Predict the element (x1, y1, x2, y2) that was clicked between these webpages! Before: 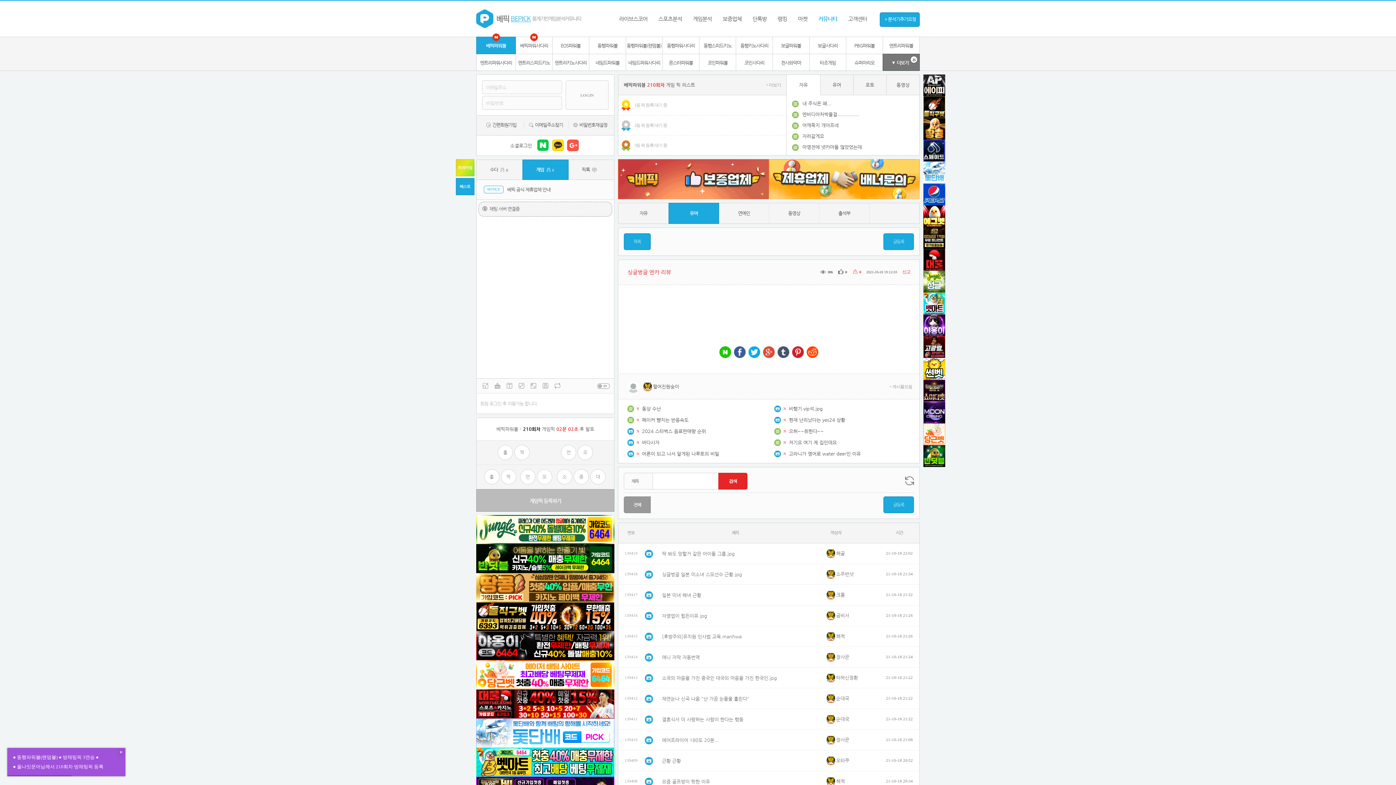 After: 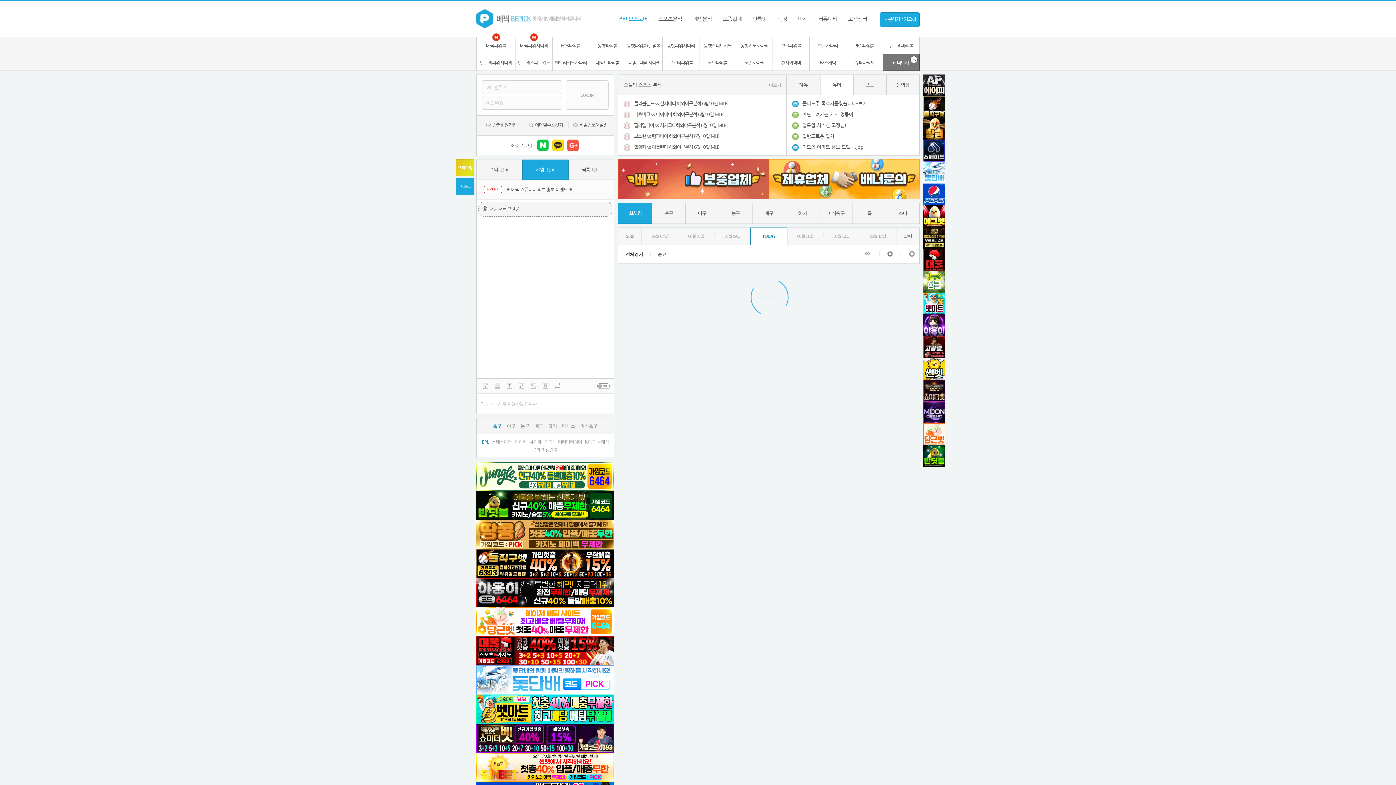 Action: bbox: (601, 9, 642, 28) label: 라이브스코어